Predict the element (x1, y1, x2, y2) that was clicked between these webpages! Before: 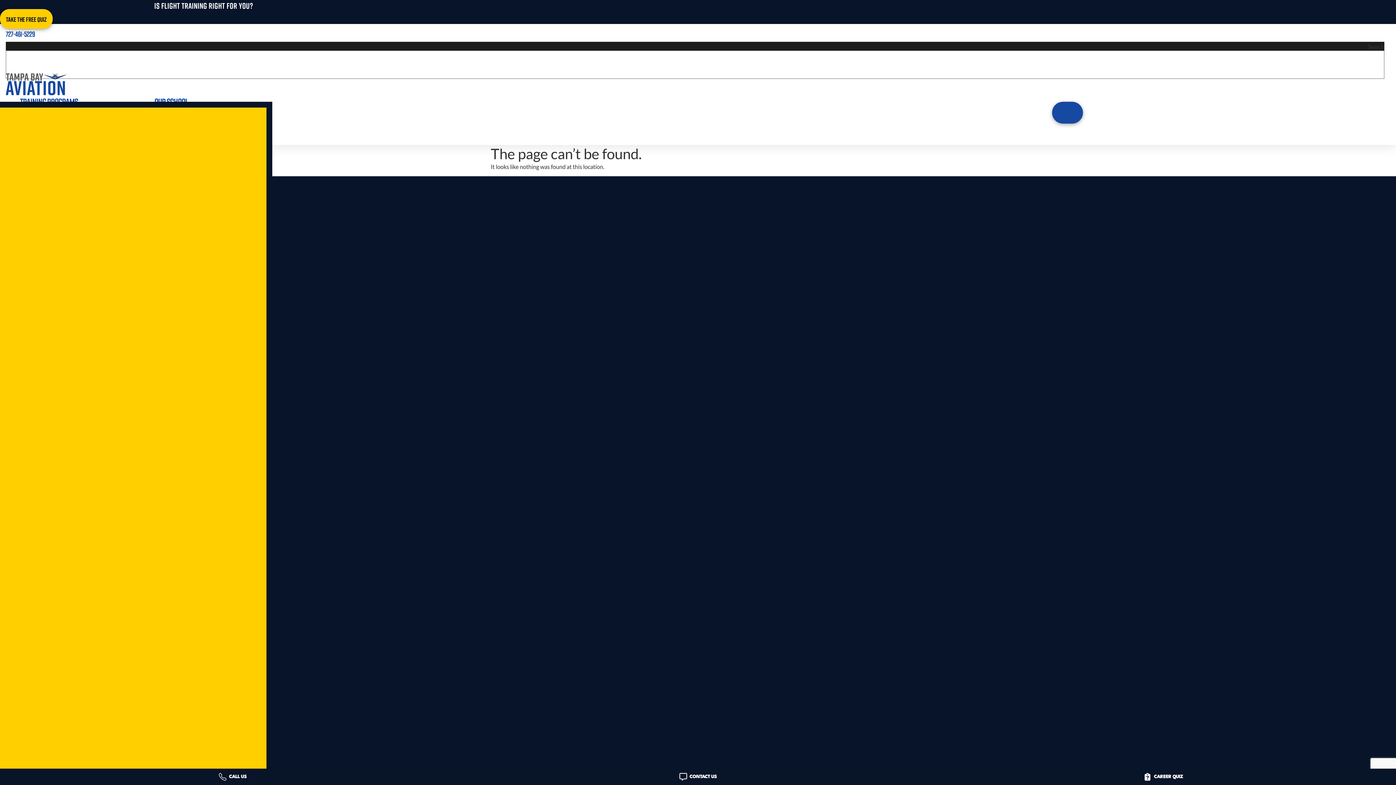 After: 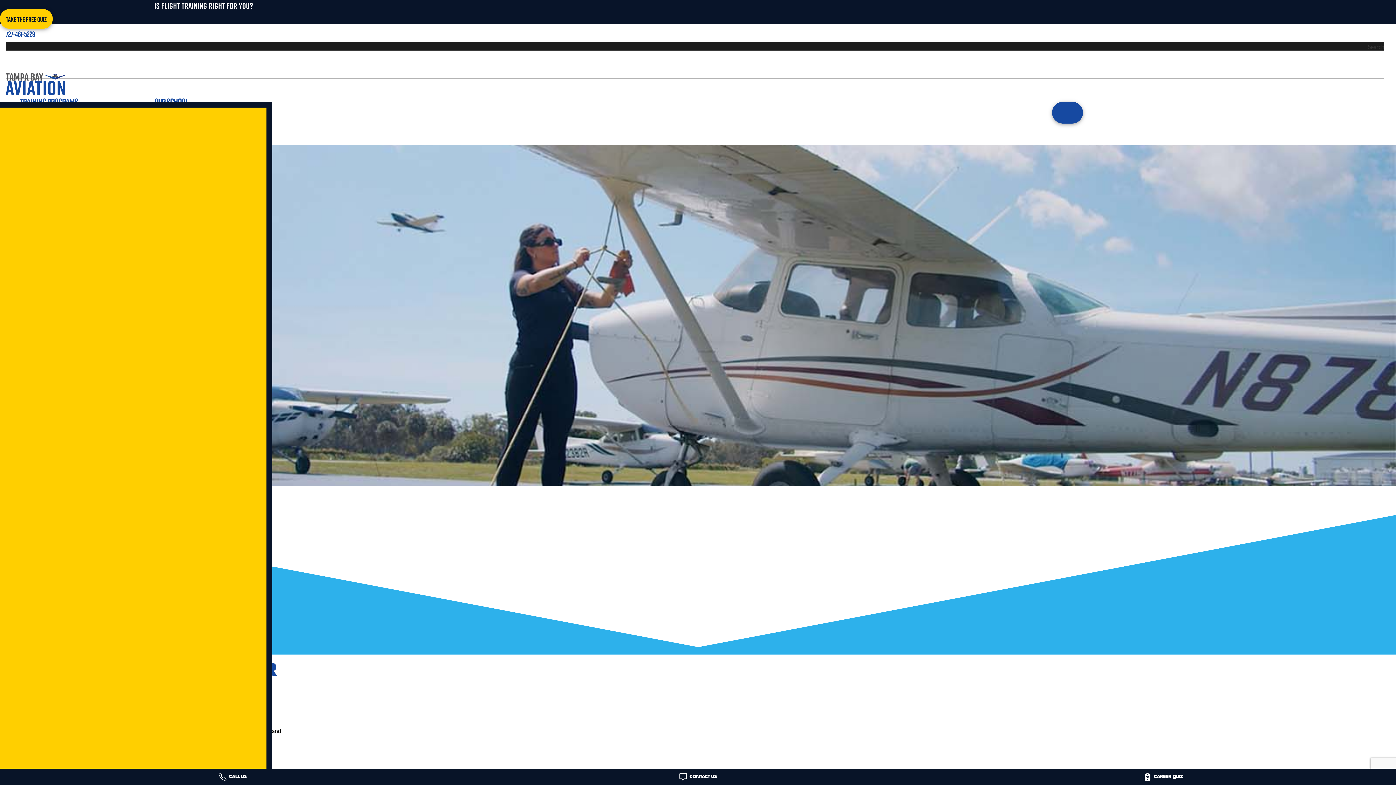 Action: bbox: (11, 365, 169, 370)